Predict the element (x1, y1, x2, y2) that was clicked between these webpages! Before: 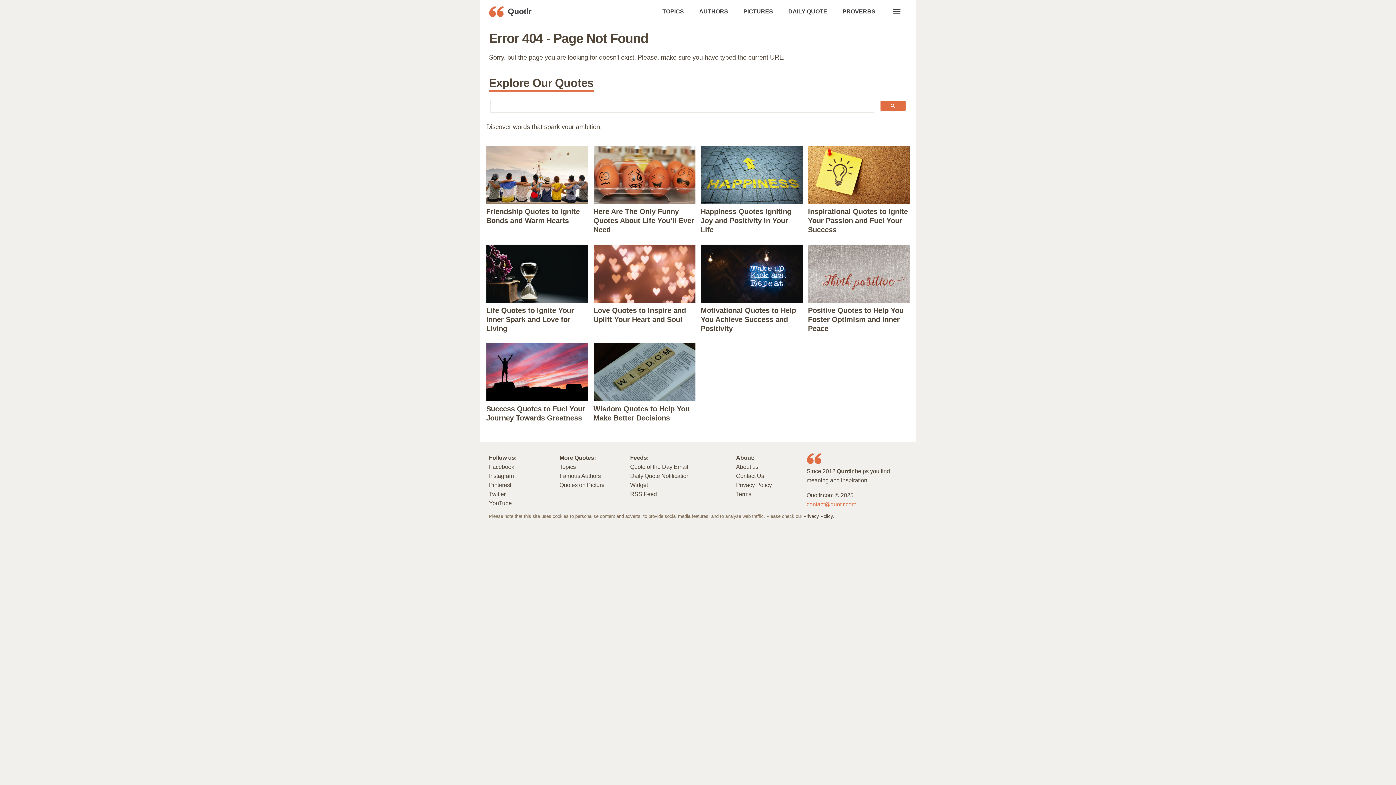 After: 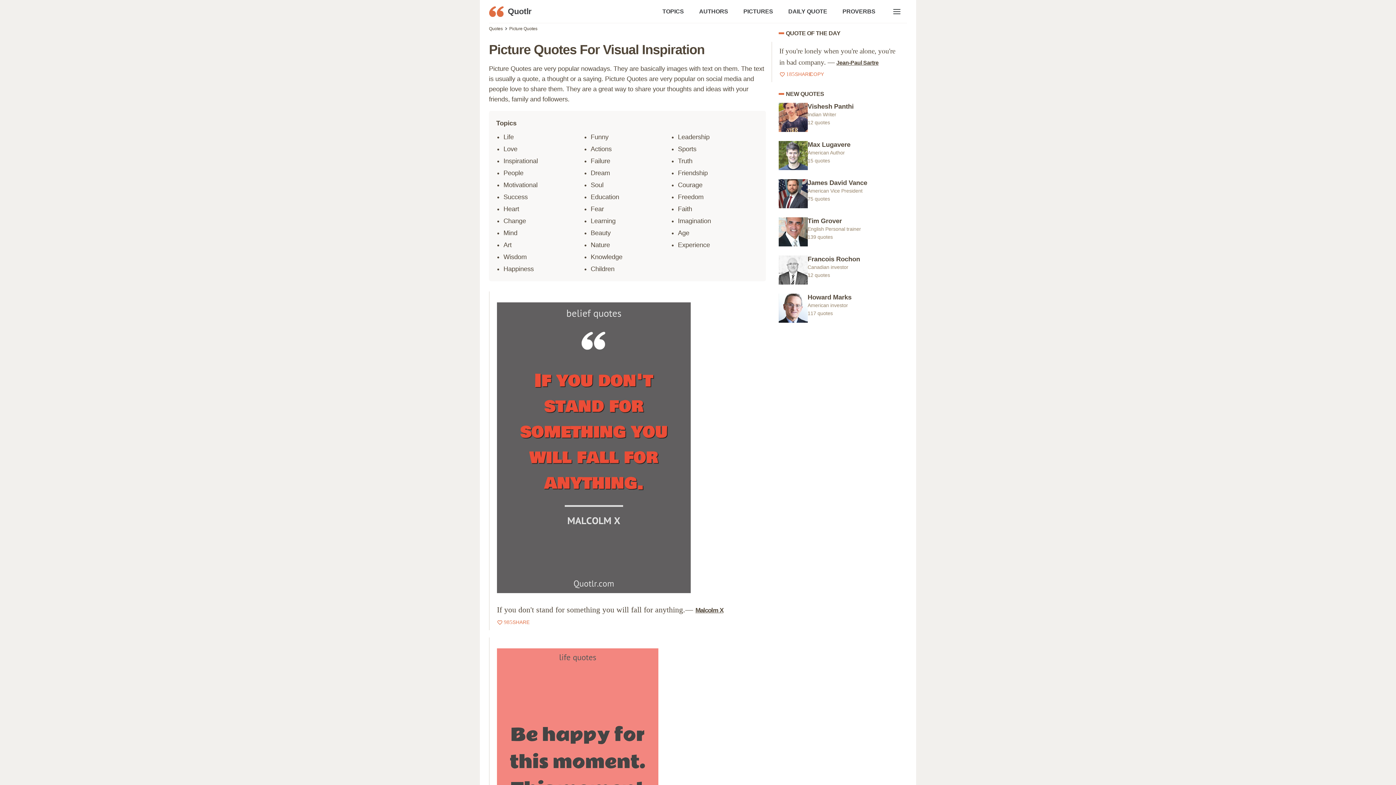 Action: bbox: (559, 481, 604, 488) label: Quotes on Picture